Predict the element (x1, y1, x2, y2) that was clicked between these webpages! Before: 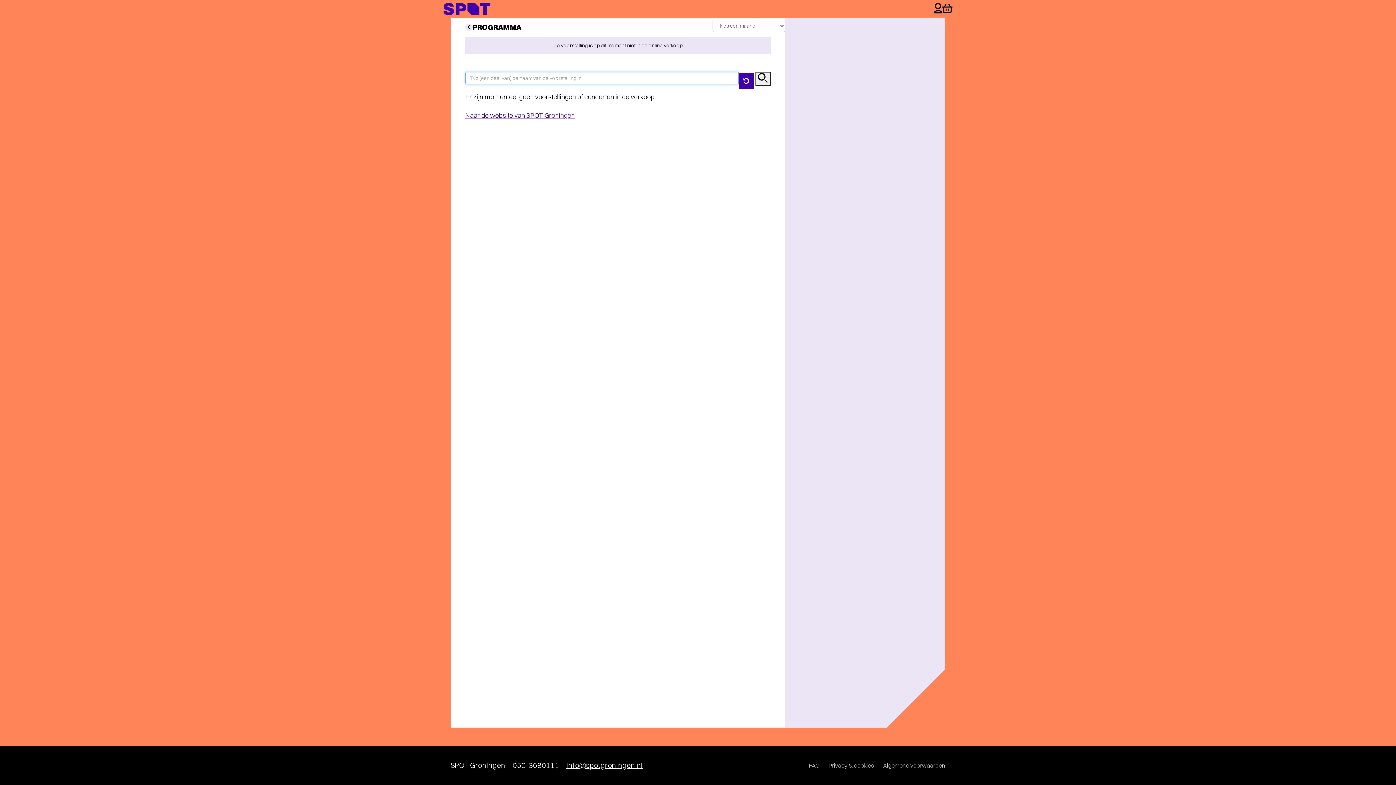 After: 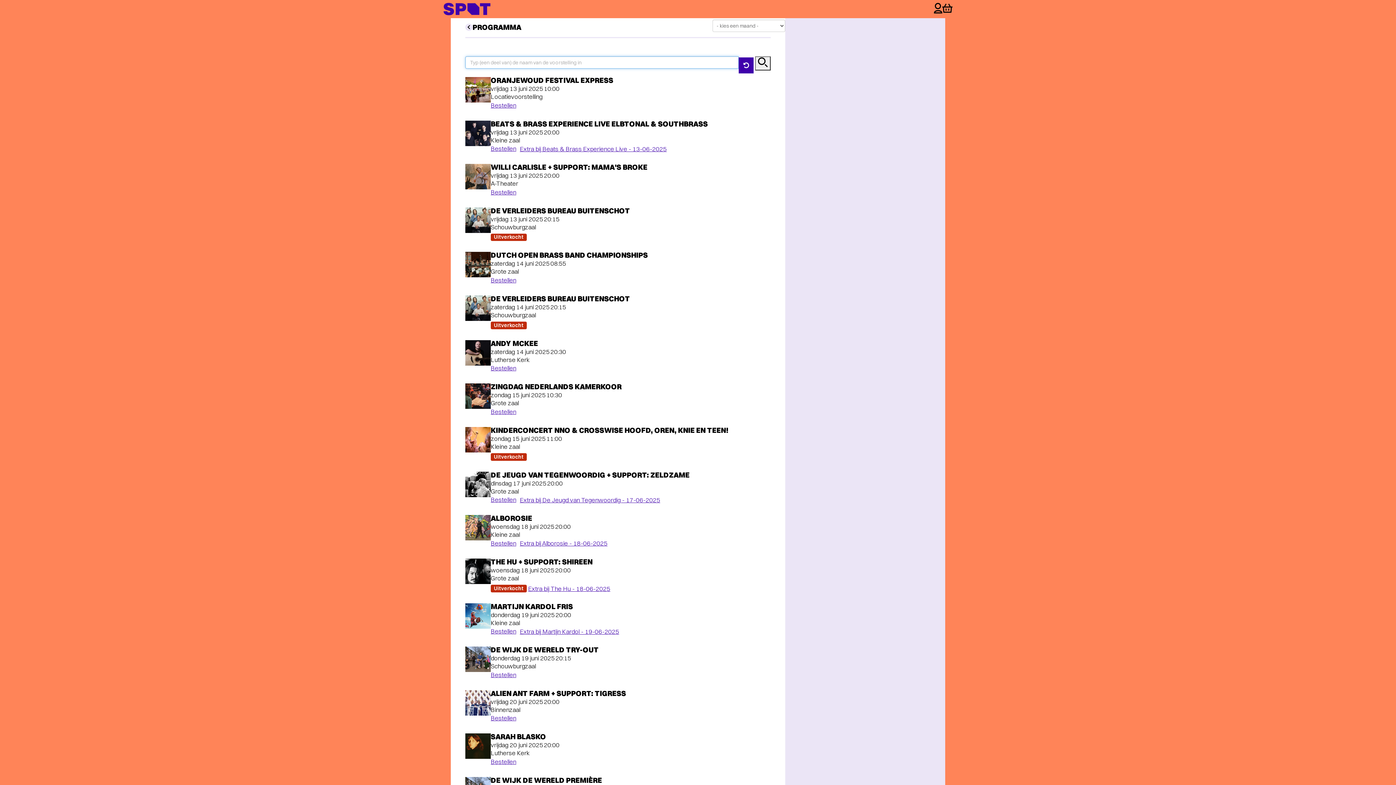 Action: bbox: (738, 73, 753, 89)